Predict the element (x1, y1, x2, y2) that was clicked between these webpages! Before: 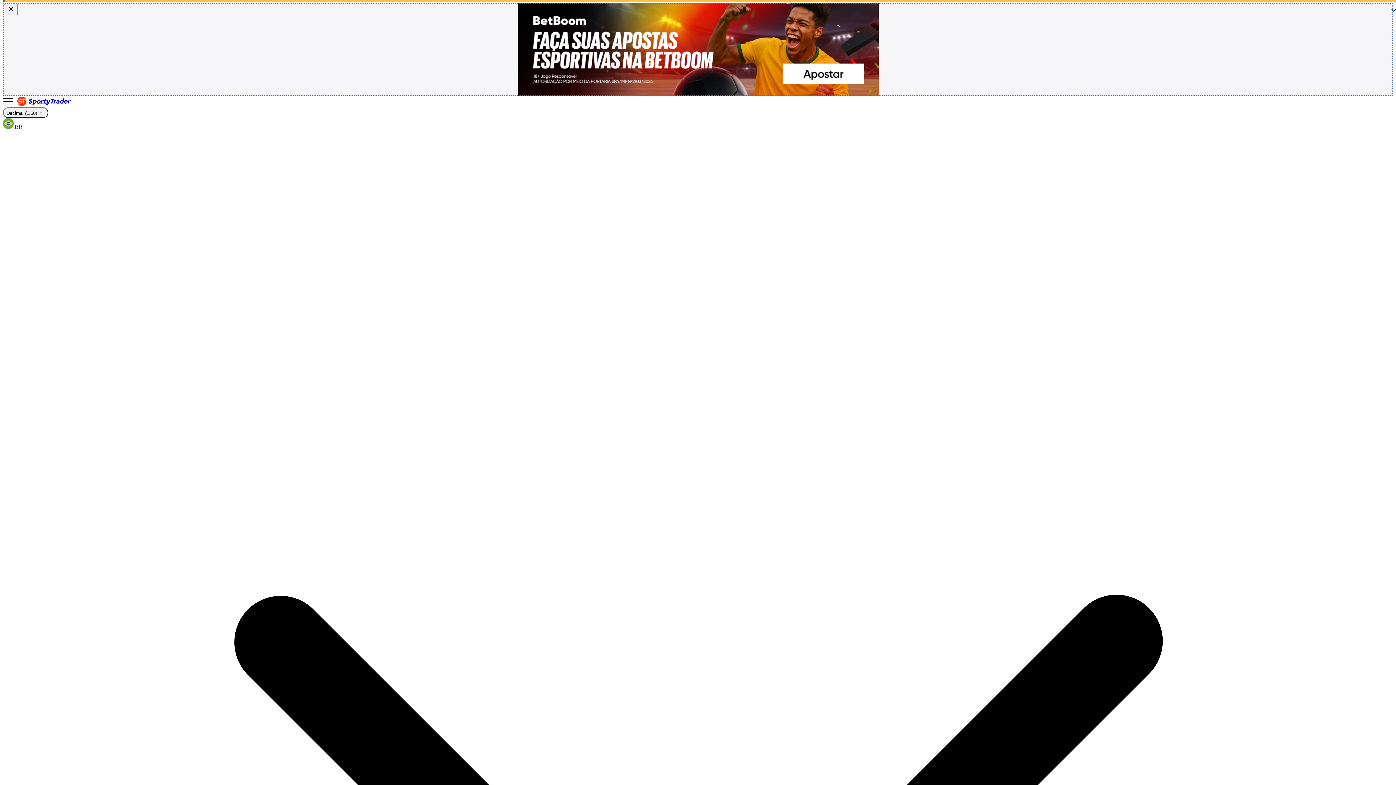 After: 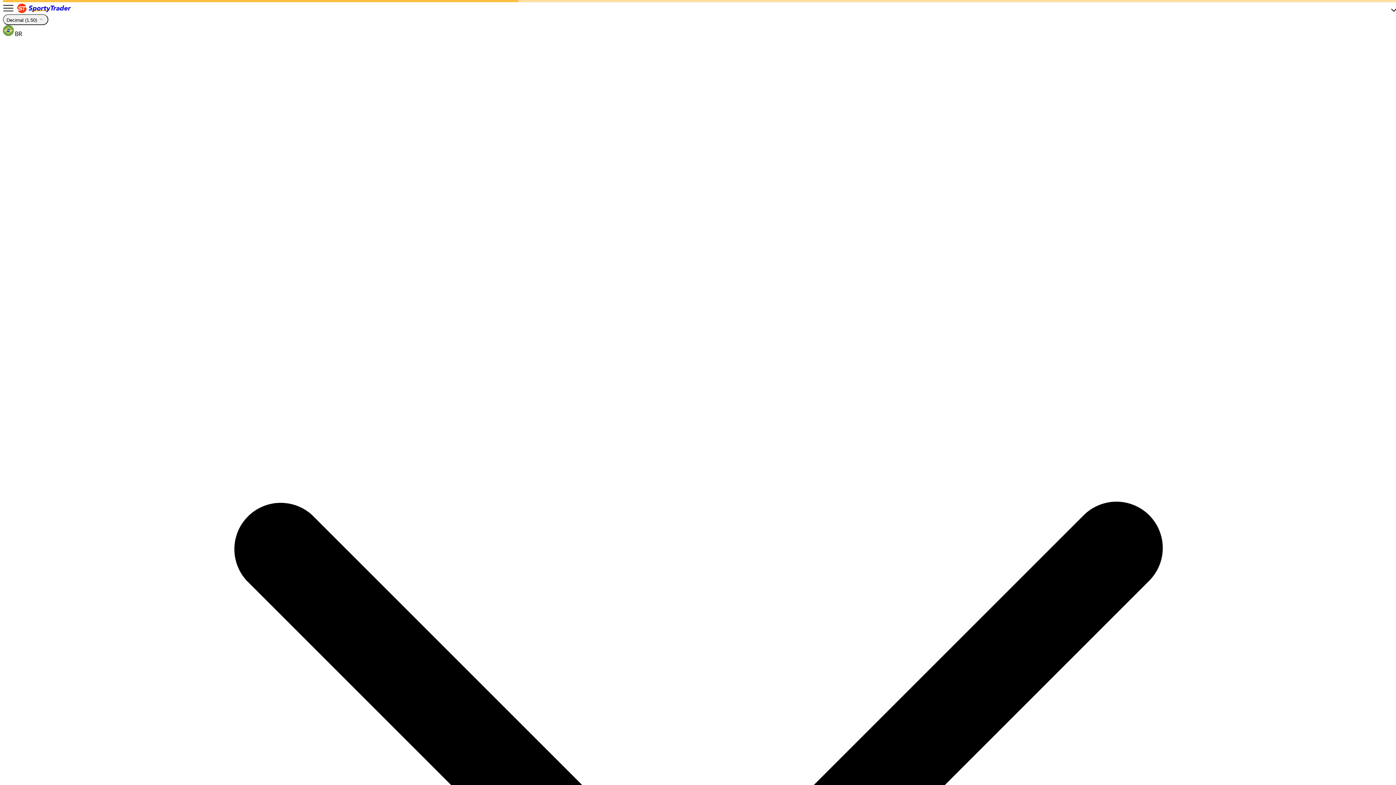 Action: label: Sportytrader bbox: (14, 100, 73, 107)